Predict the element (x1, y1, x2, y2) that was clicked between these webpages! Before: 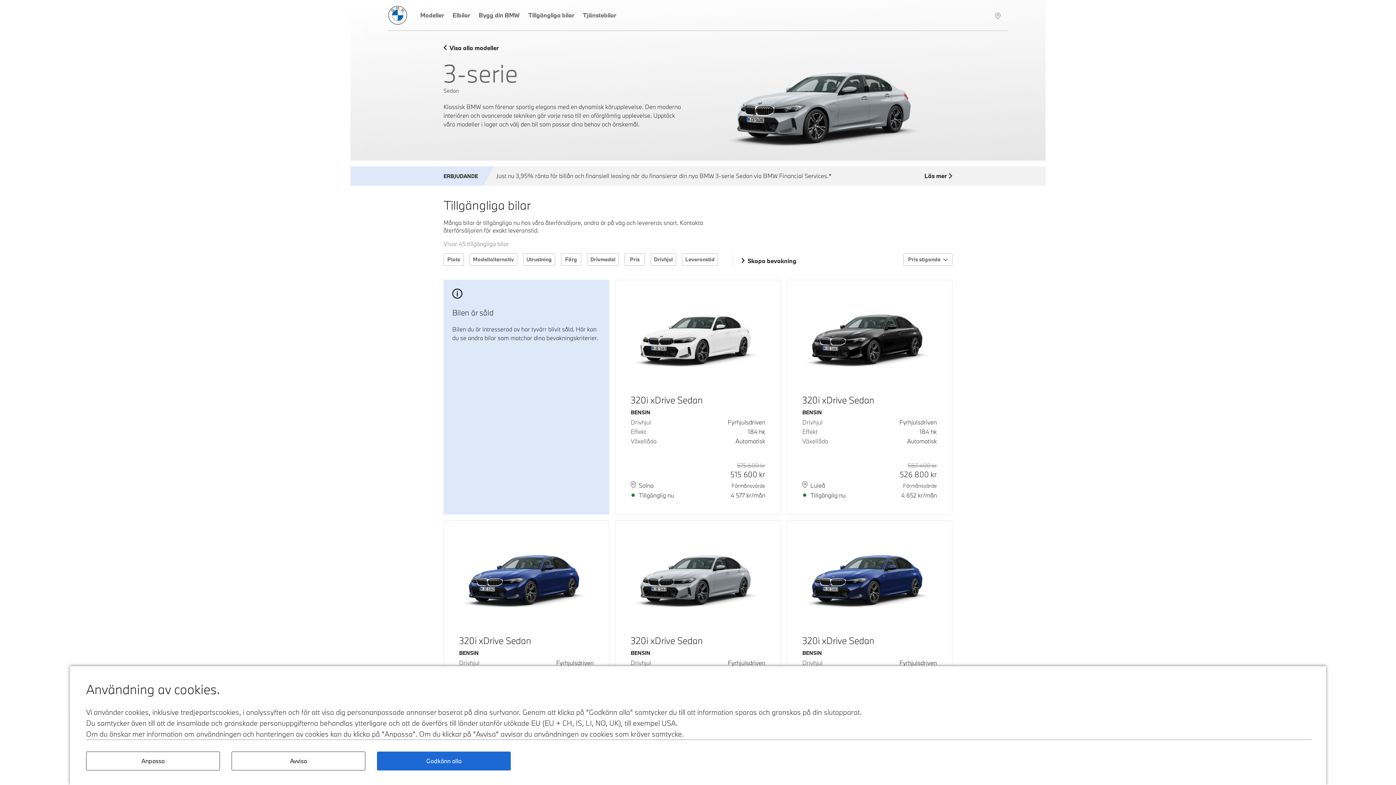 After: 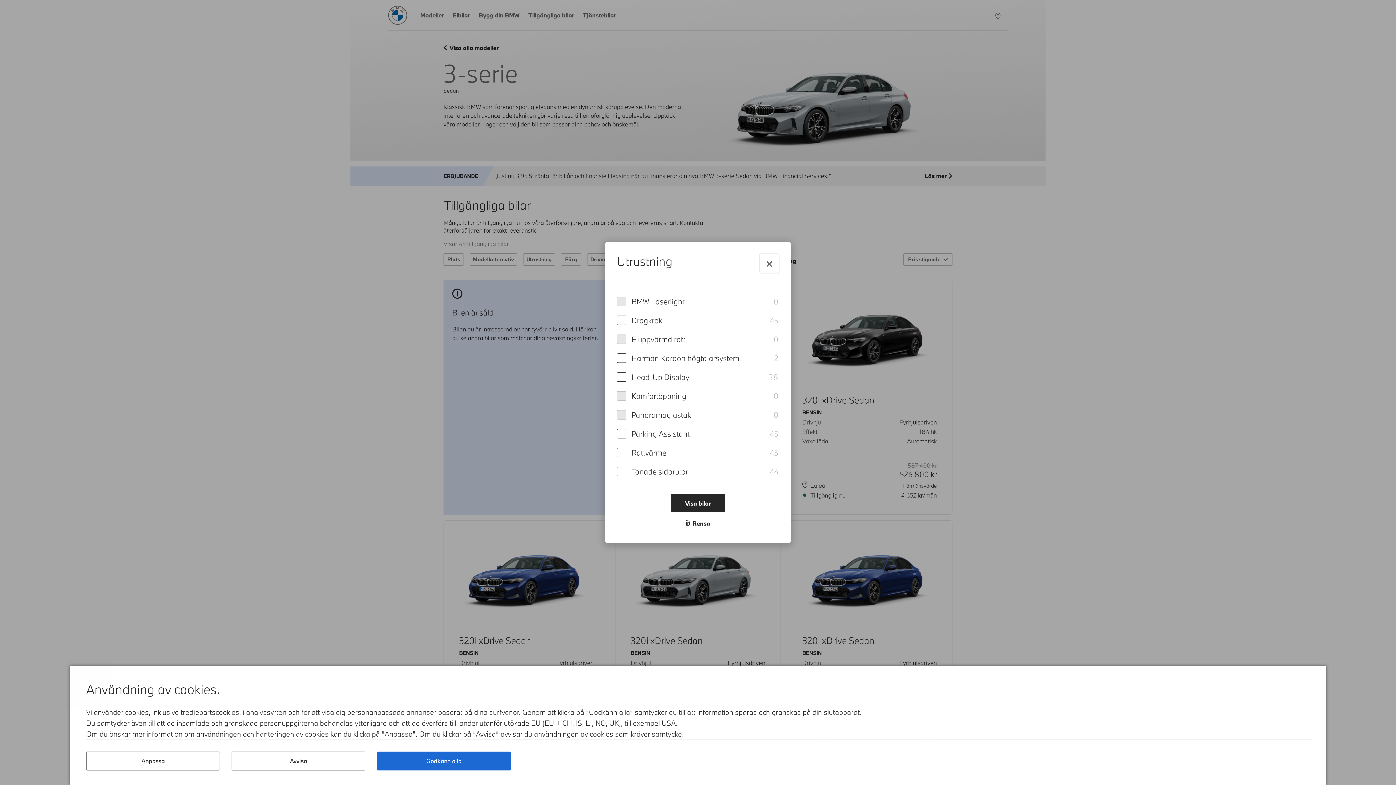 Action: label: Utrustning bbox: (523, 253, 555, 265)